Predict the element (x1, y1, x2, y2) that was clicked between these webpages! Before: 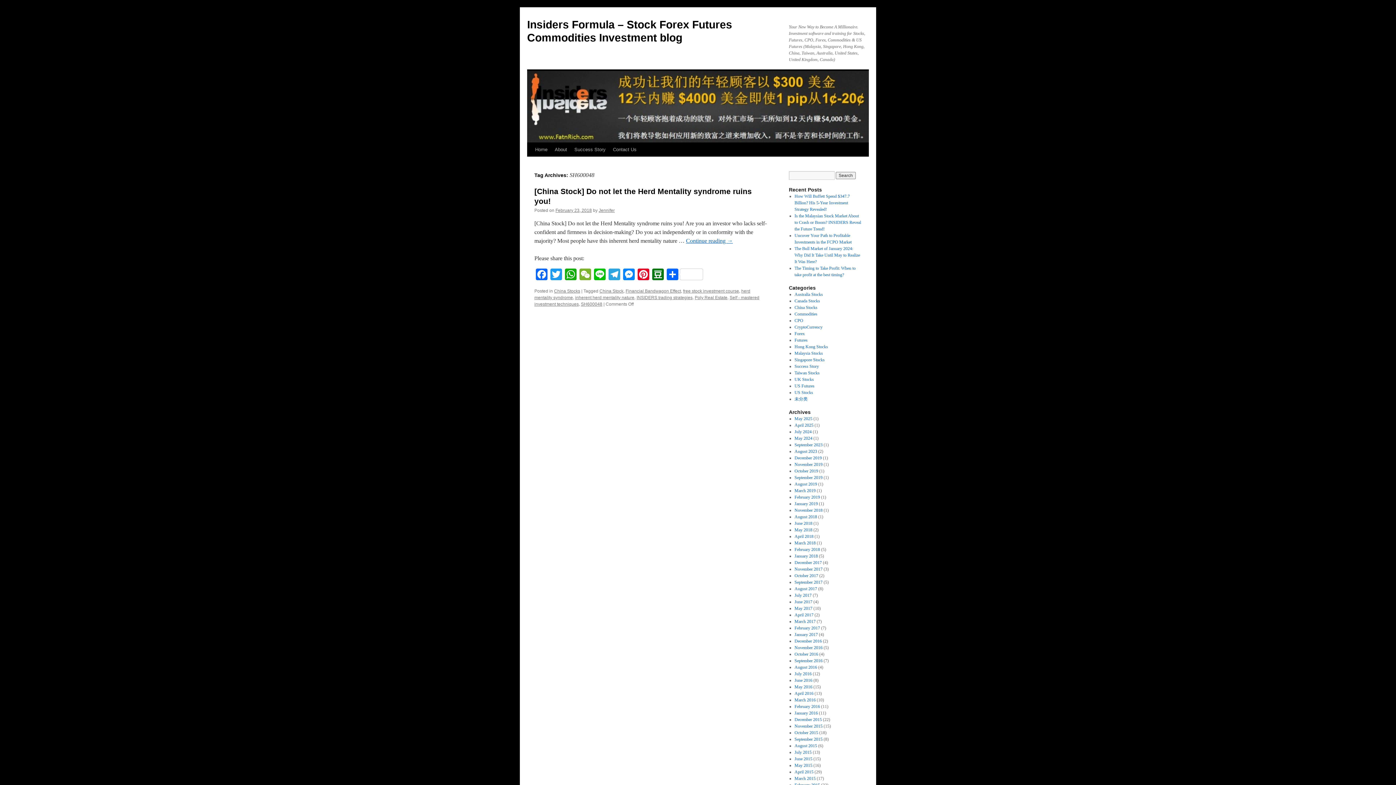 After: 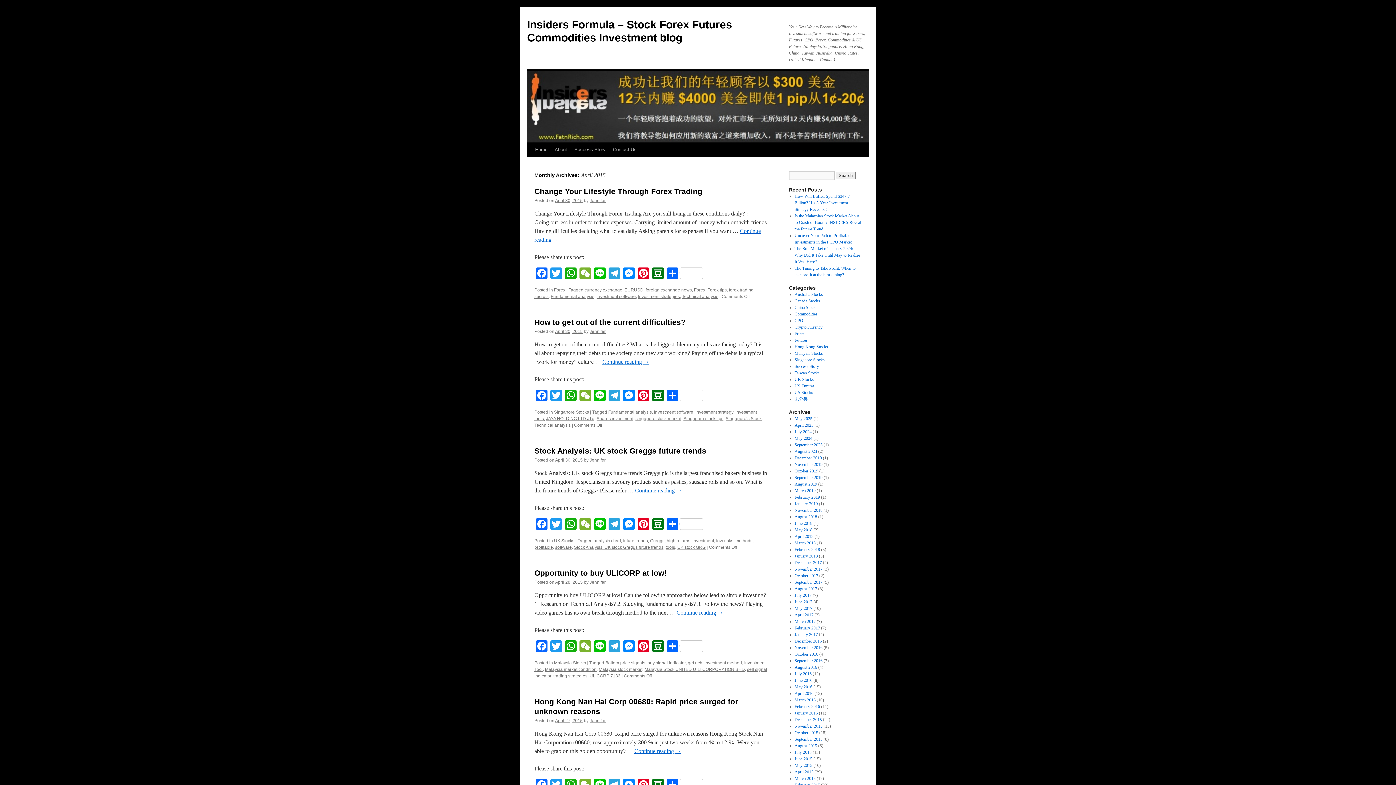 Action: bbox: (794, 769, 813, 774) label: April 2015